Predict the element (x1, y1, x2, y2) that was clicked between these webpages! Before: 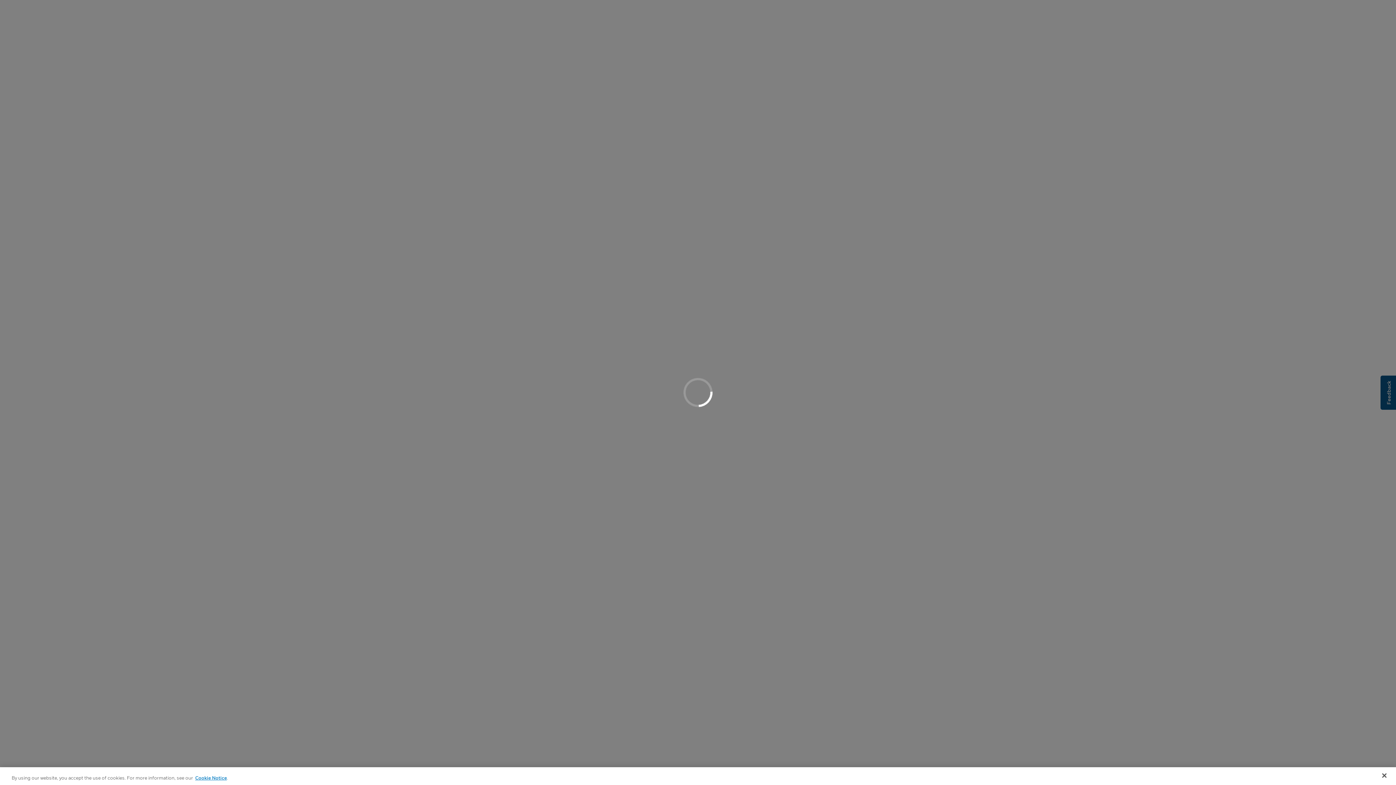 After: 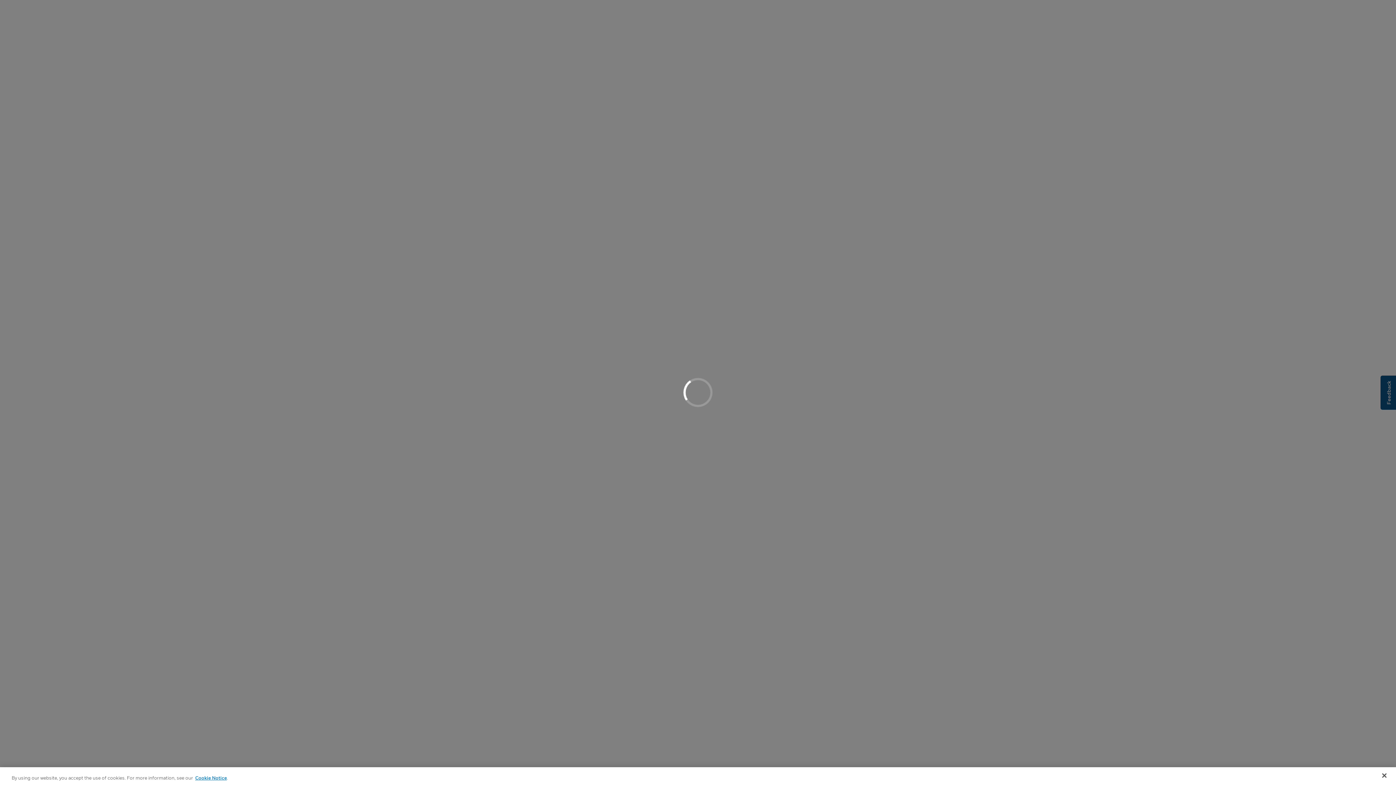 Action: bbox: (195, 775, 226, 781) label: Cookie Notice